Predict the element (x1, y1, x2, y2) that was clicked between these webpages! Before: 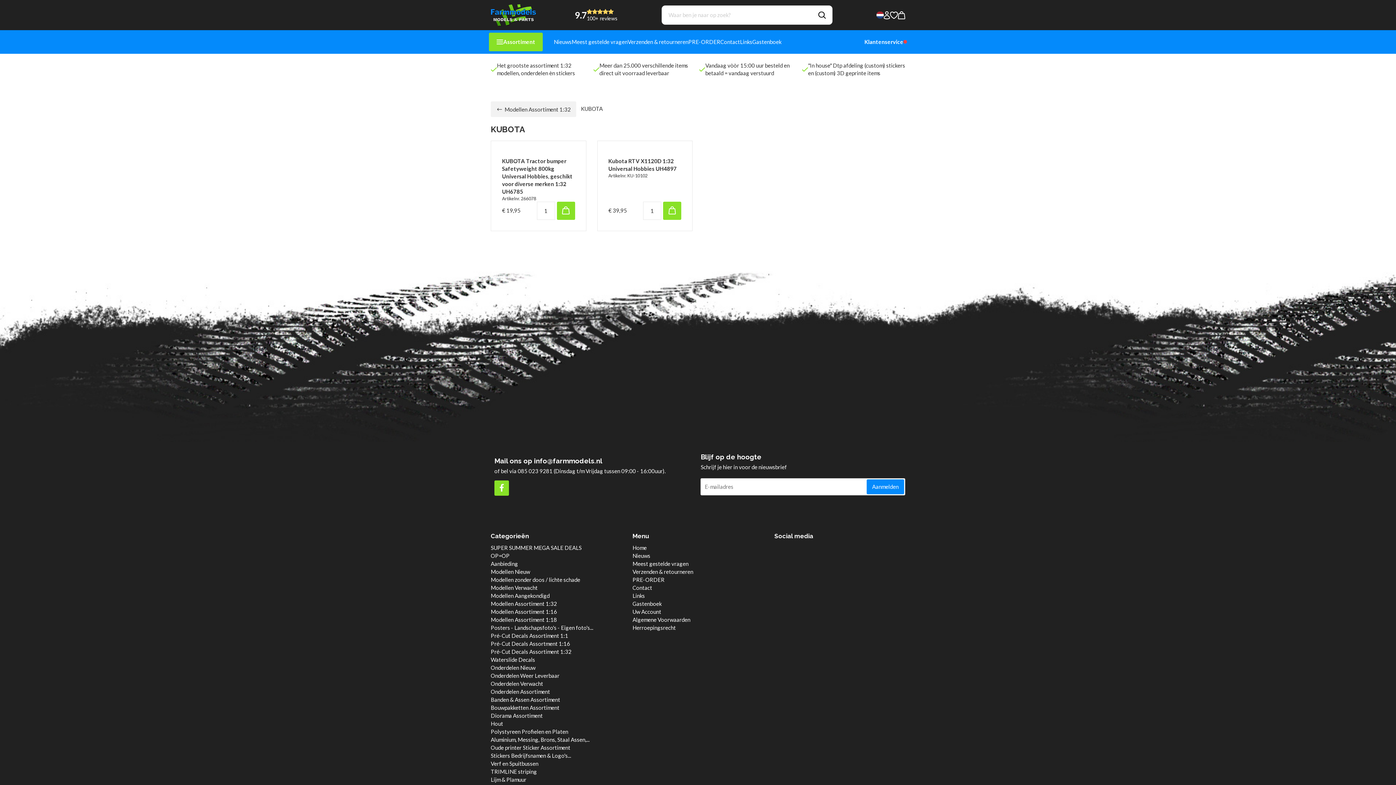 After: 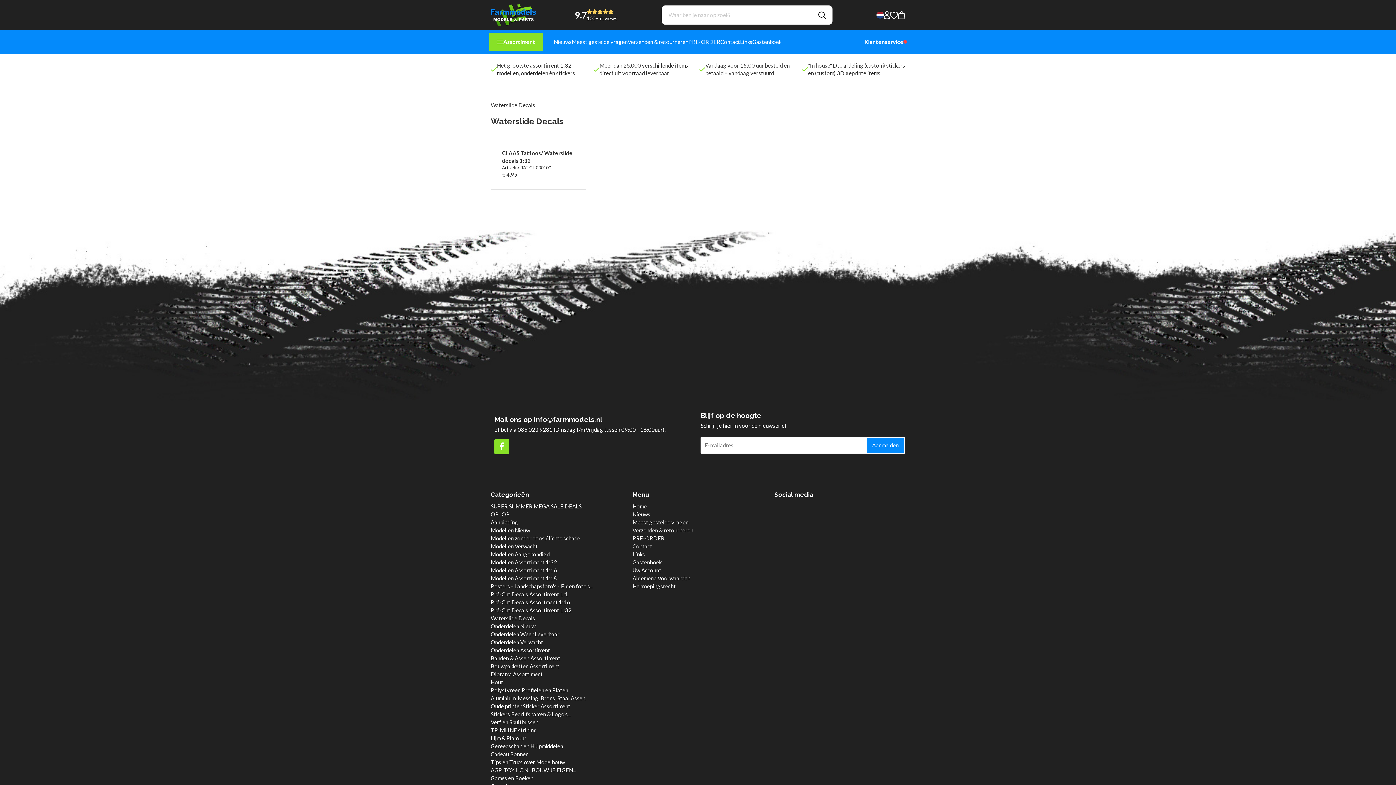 Action: bbox: (490, 656, 535, 663) label: Waterslide Decals